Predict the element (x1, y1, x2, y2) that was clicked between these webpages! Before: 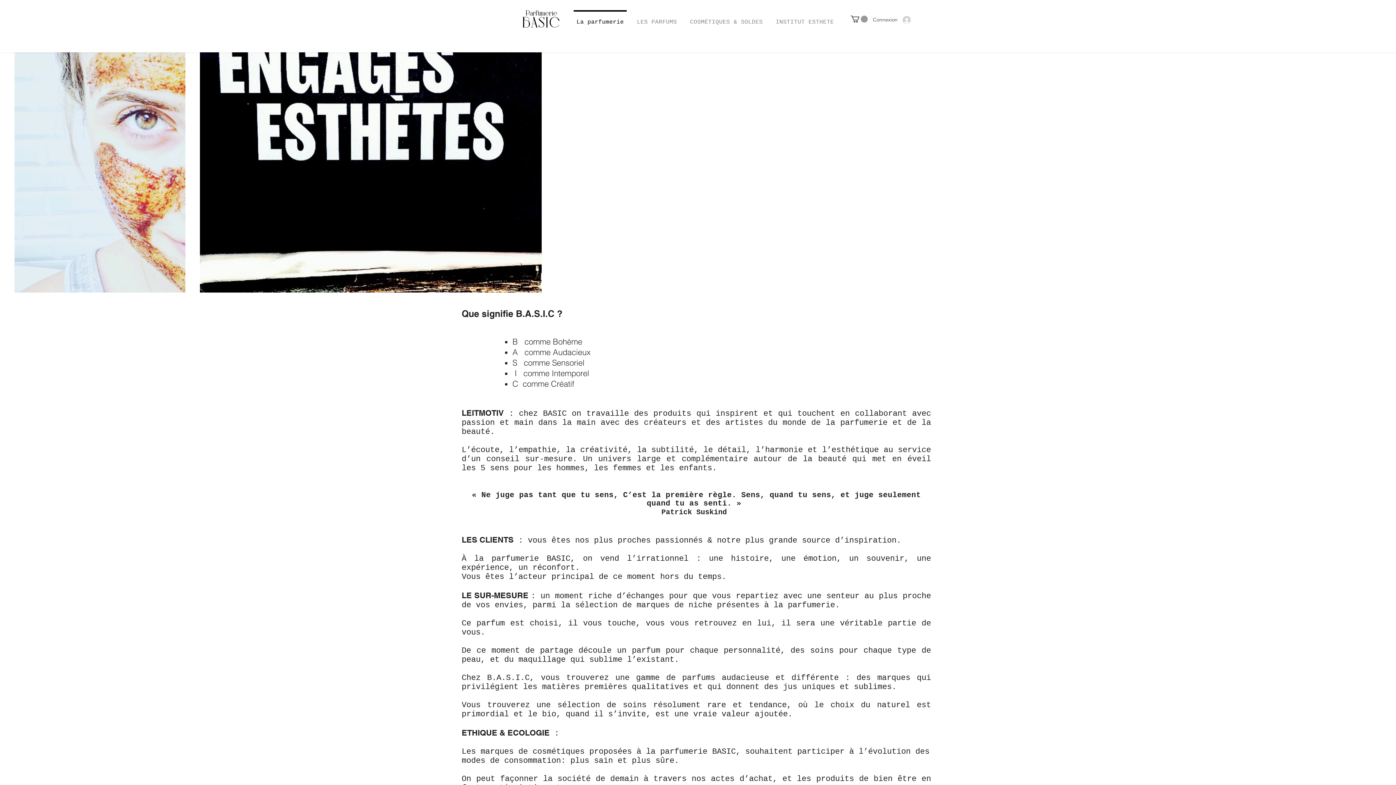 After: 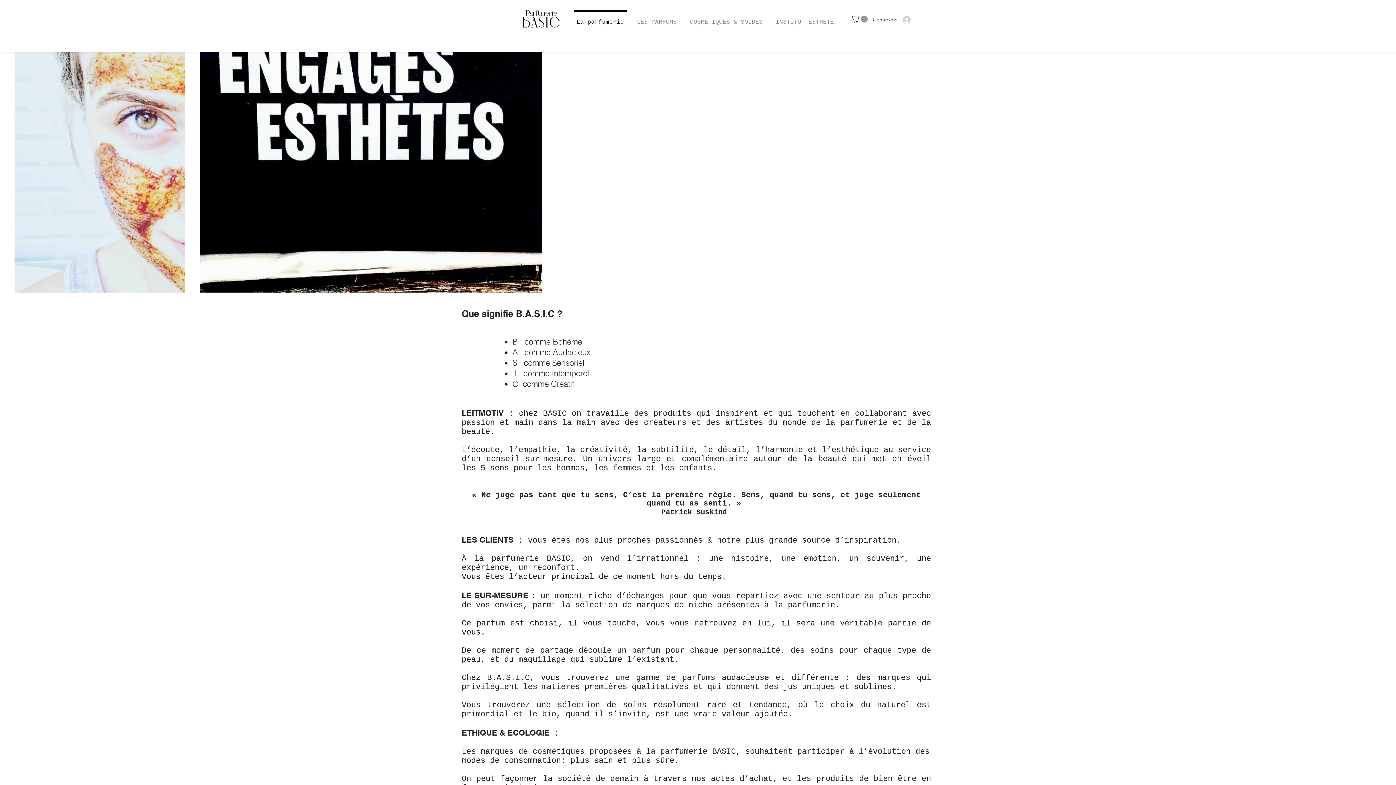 Action: label: COSMÉTIQUES & SOLDES bbox: (683, 10, 769, 27)